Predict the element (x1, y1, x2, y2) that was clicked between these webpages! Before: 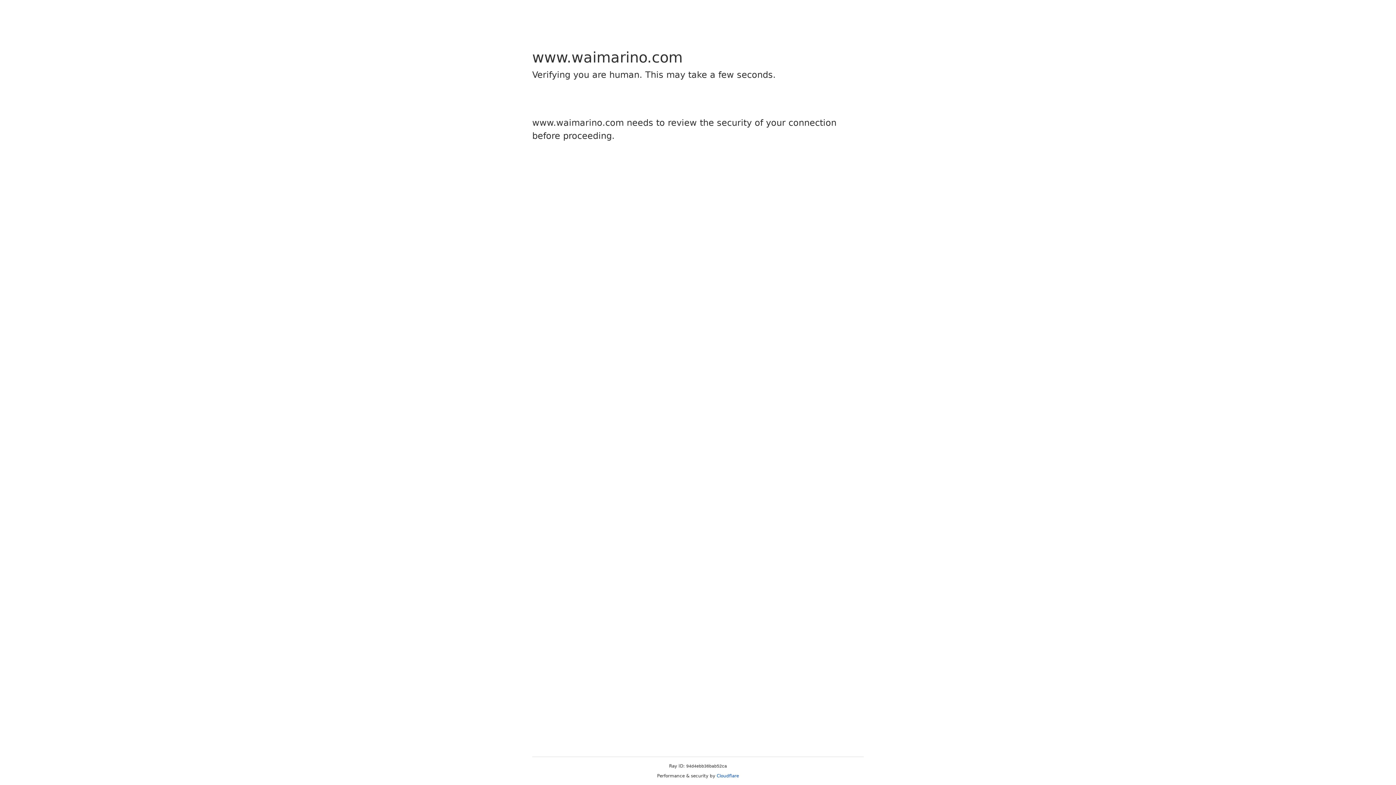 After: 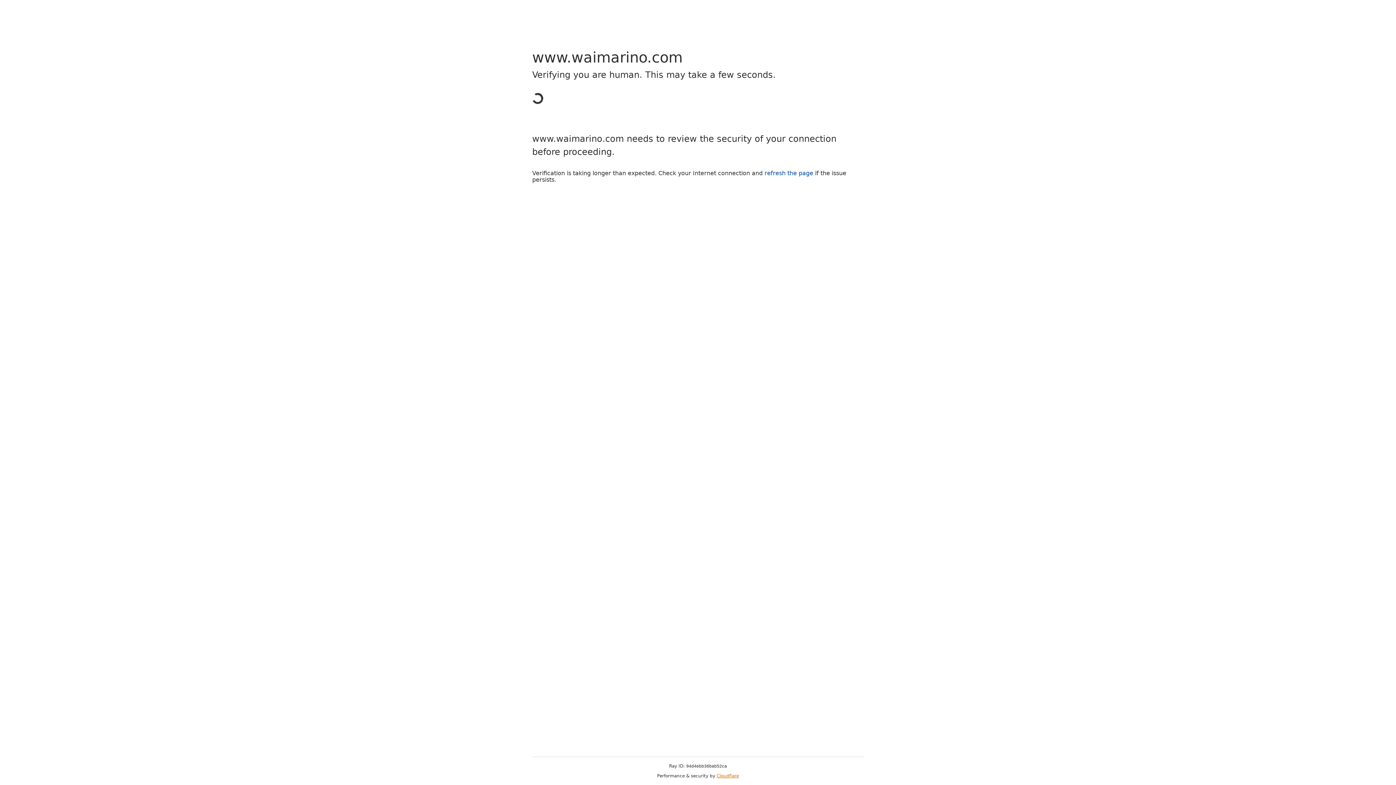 Action: label: Cloudflare bbox: (716, 773, 739, 778)